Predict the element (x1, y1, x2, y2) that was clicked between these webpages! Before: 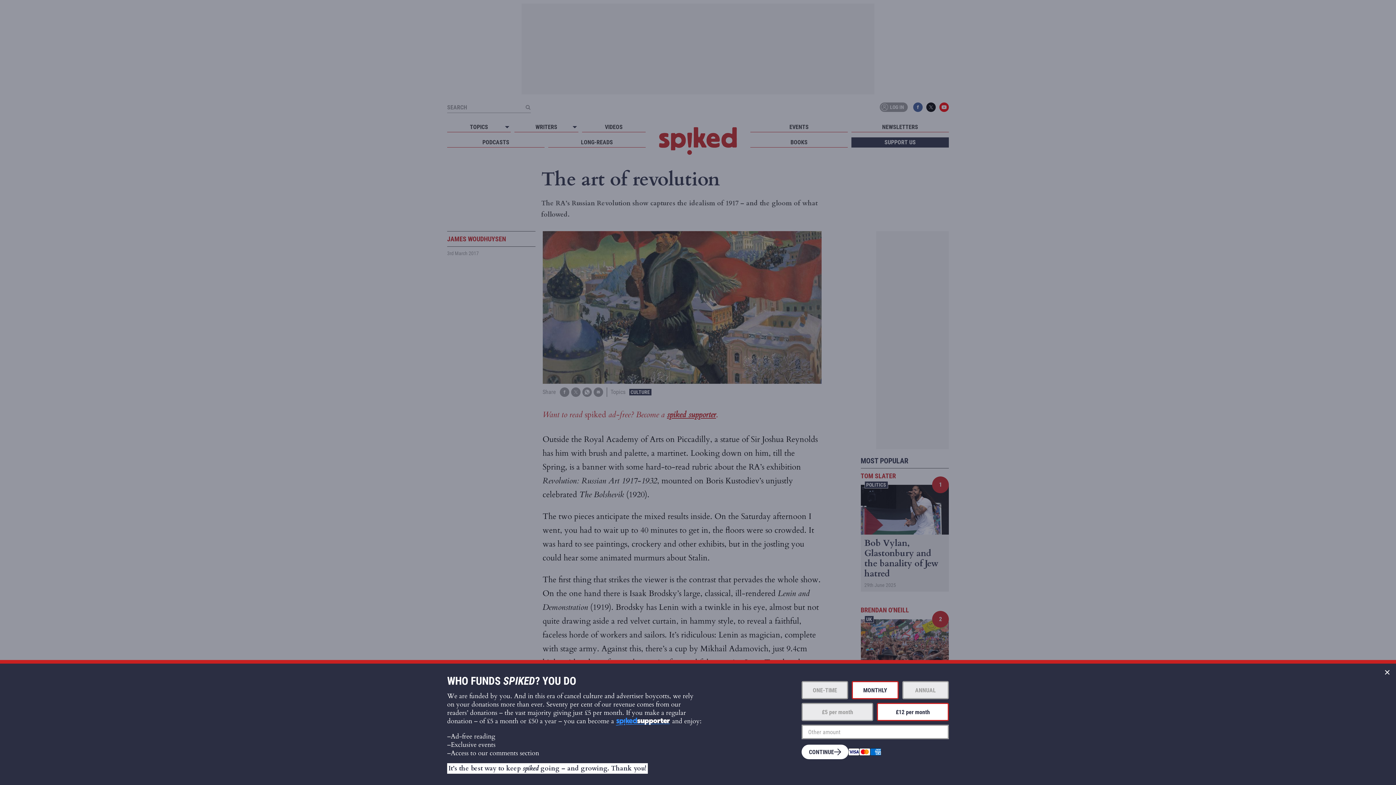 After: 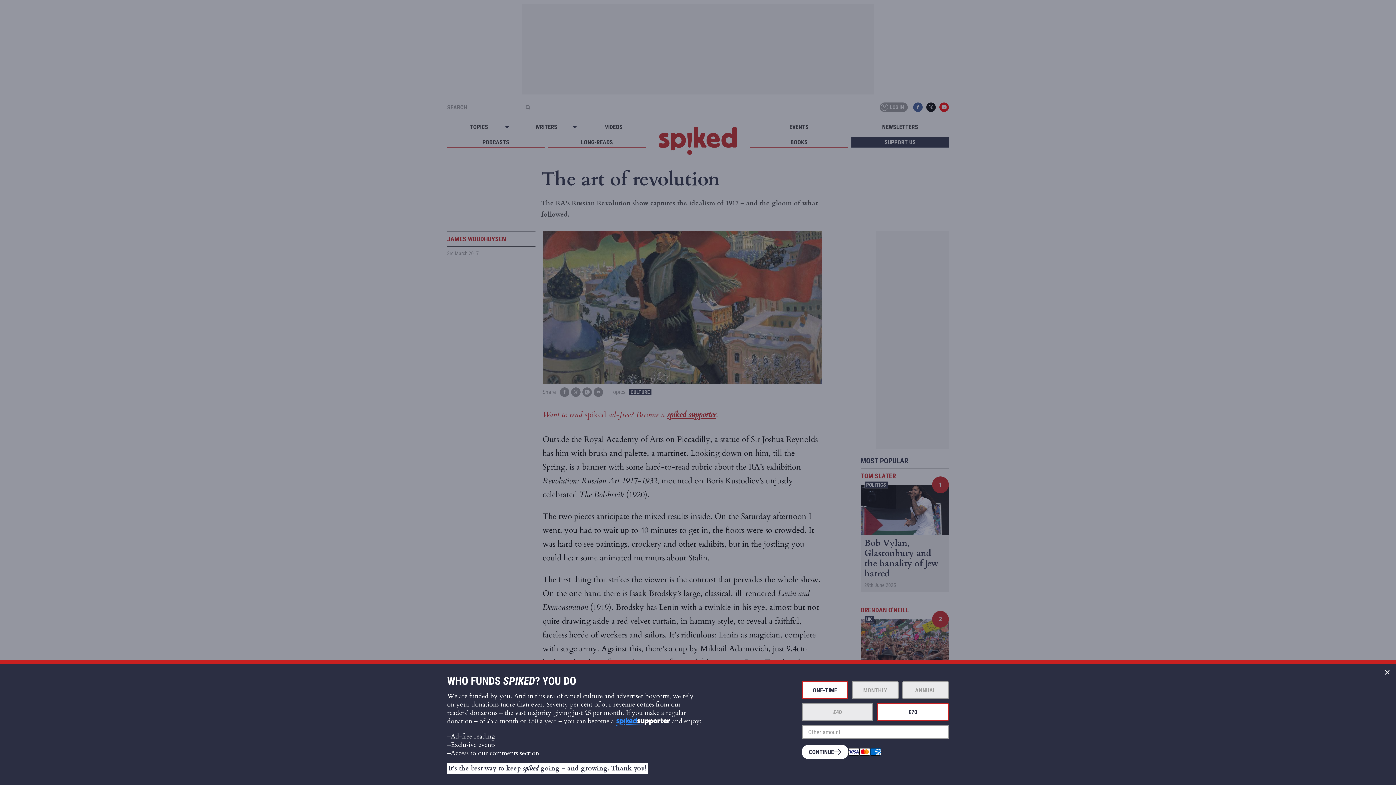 Action: bbox: (801, 681, 848, 699) label: ONE-TIME